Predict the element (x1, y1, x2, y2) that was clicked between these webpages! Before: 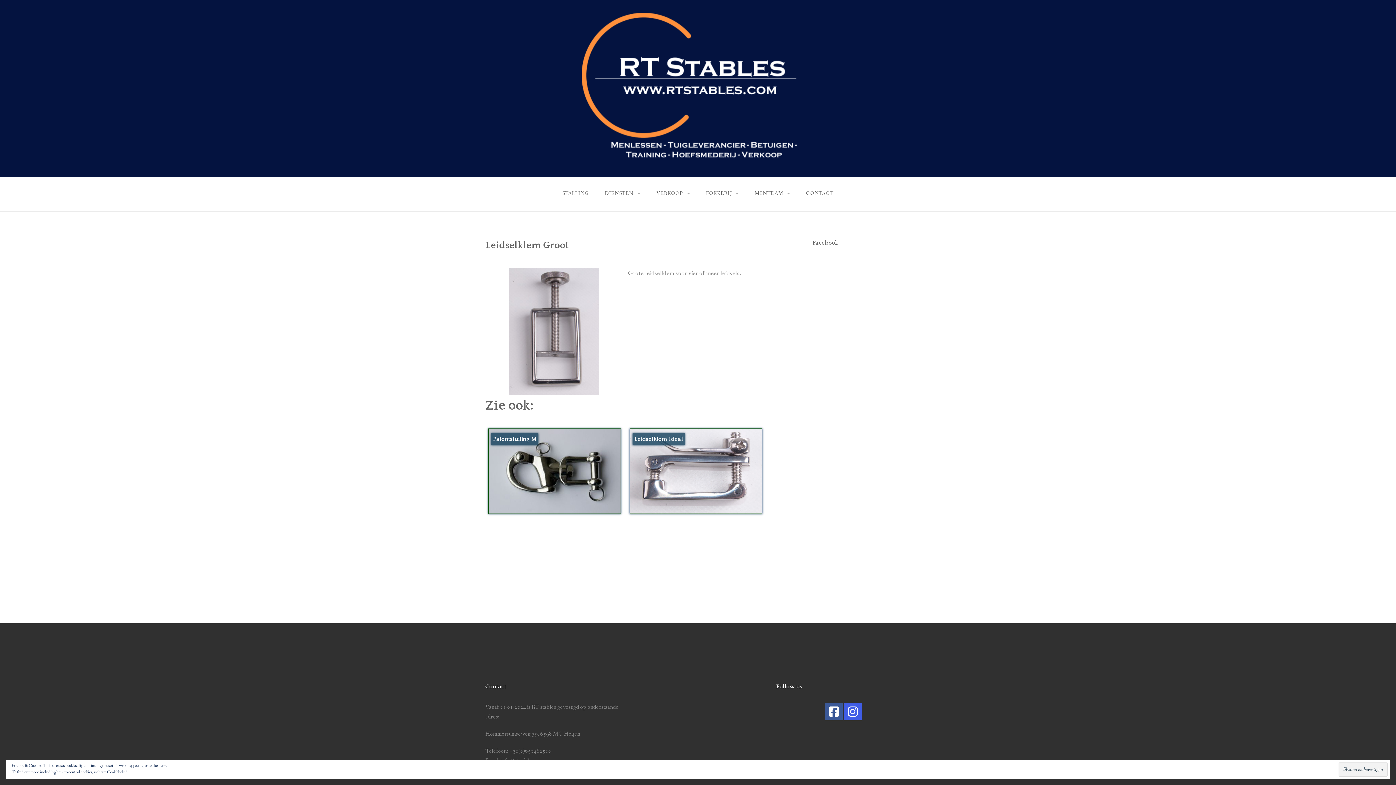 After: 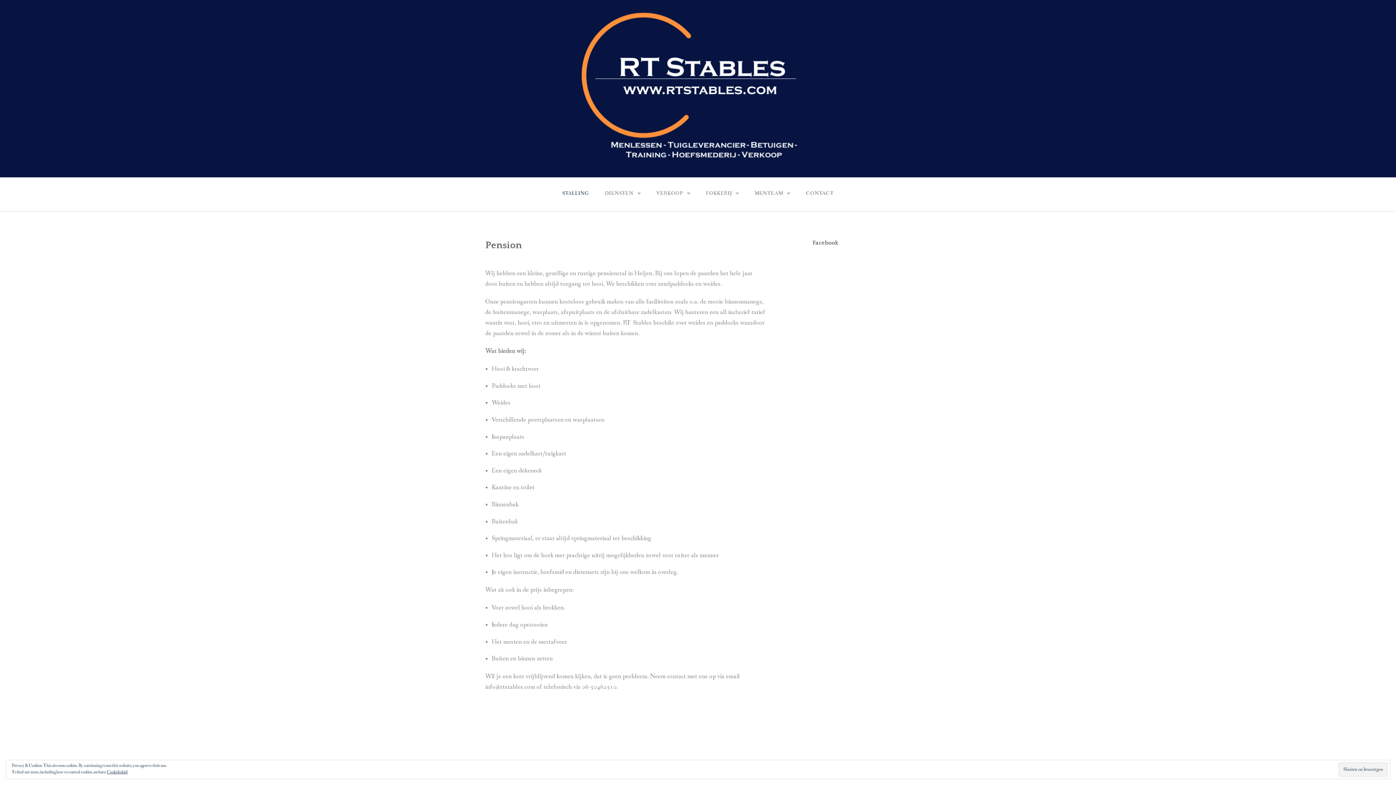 Action: bbox: (554, 181, 597, 205) label: STALLING